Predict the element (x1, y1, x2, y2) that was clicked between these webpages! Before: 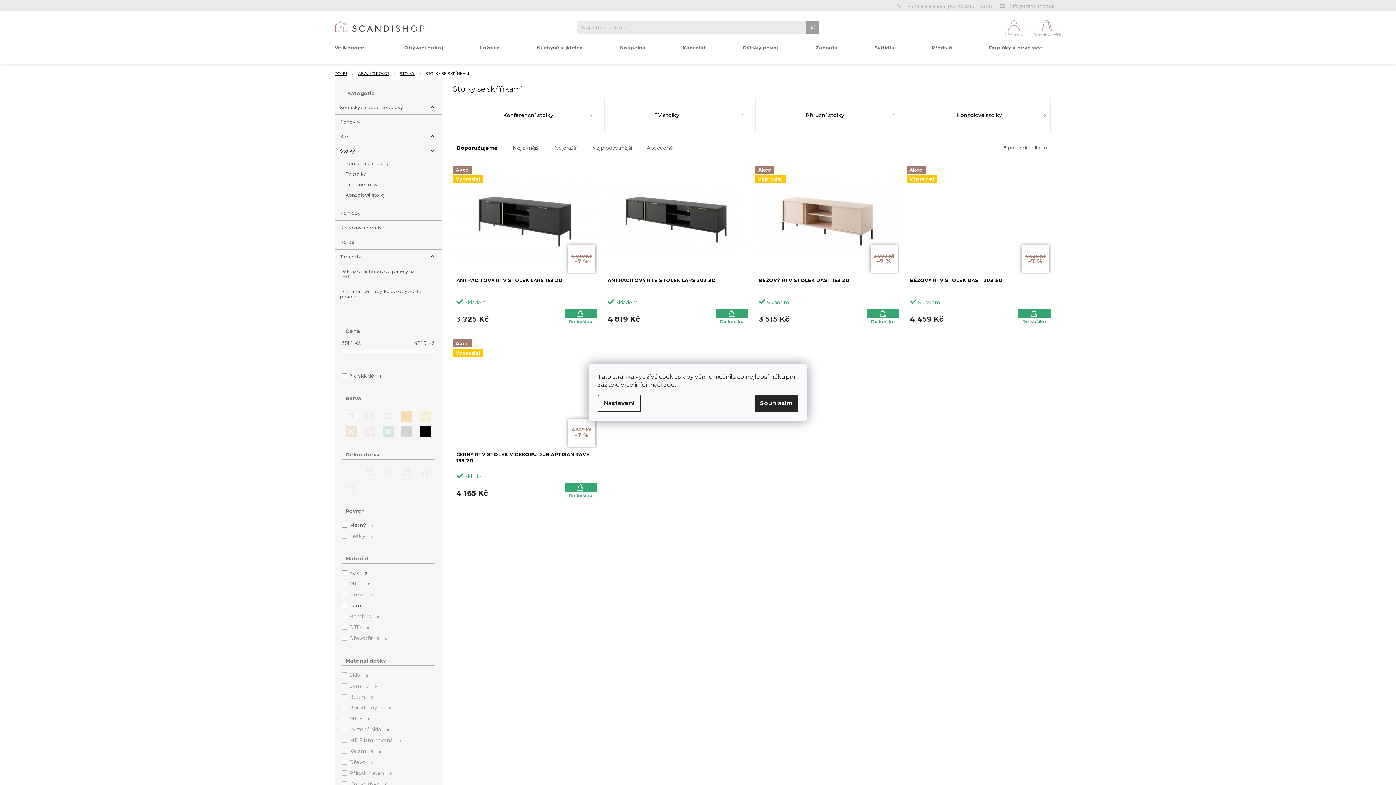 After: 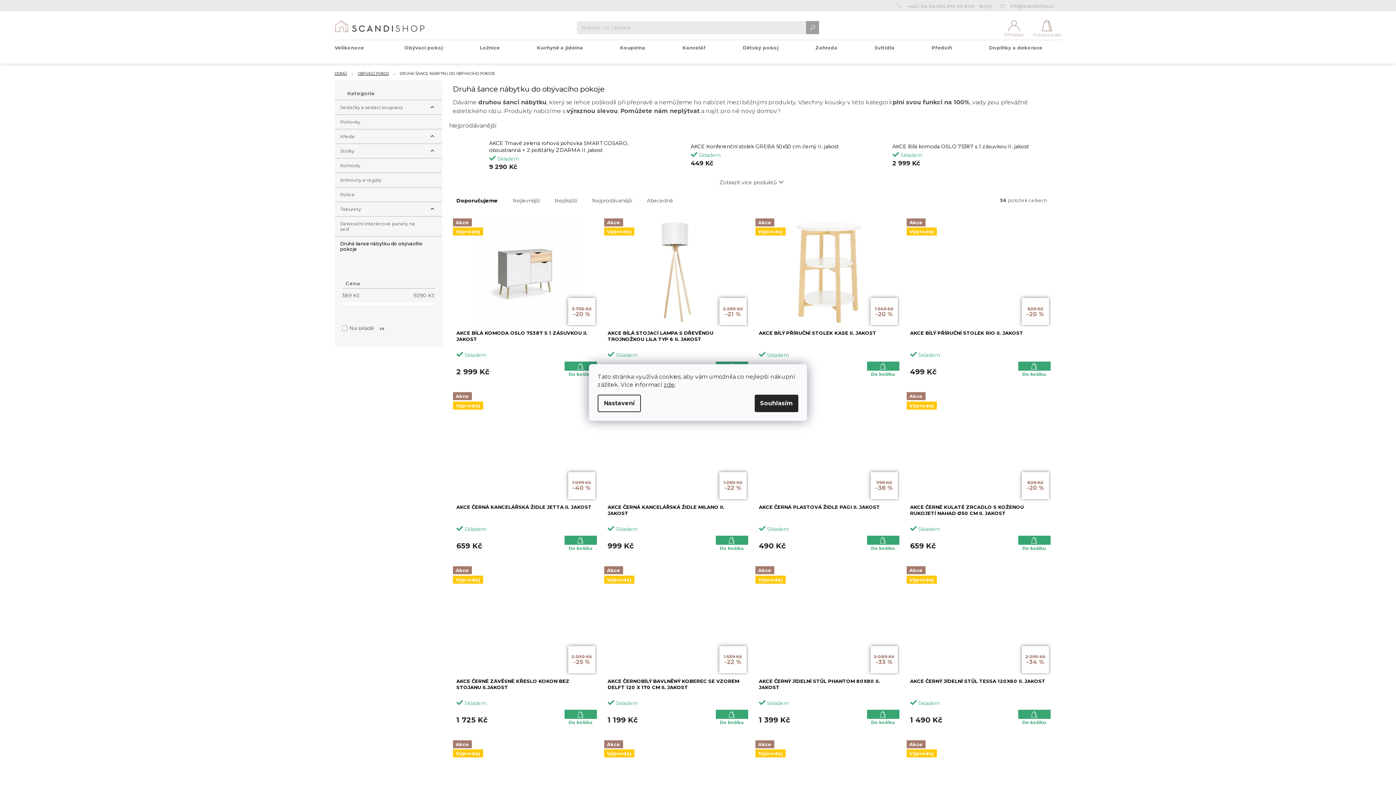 Action: bbox: (334, 284, 442, 304) label: Druhá šance nábytku do obývacího pokoje